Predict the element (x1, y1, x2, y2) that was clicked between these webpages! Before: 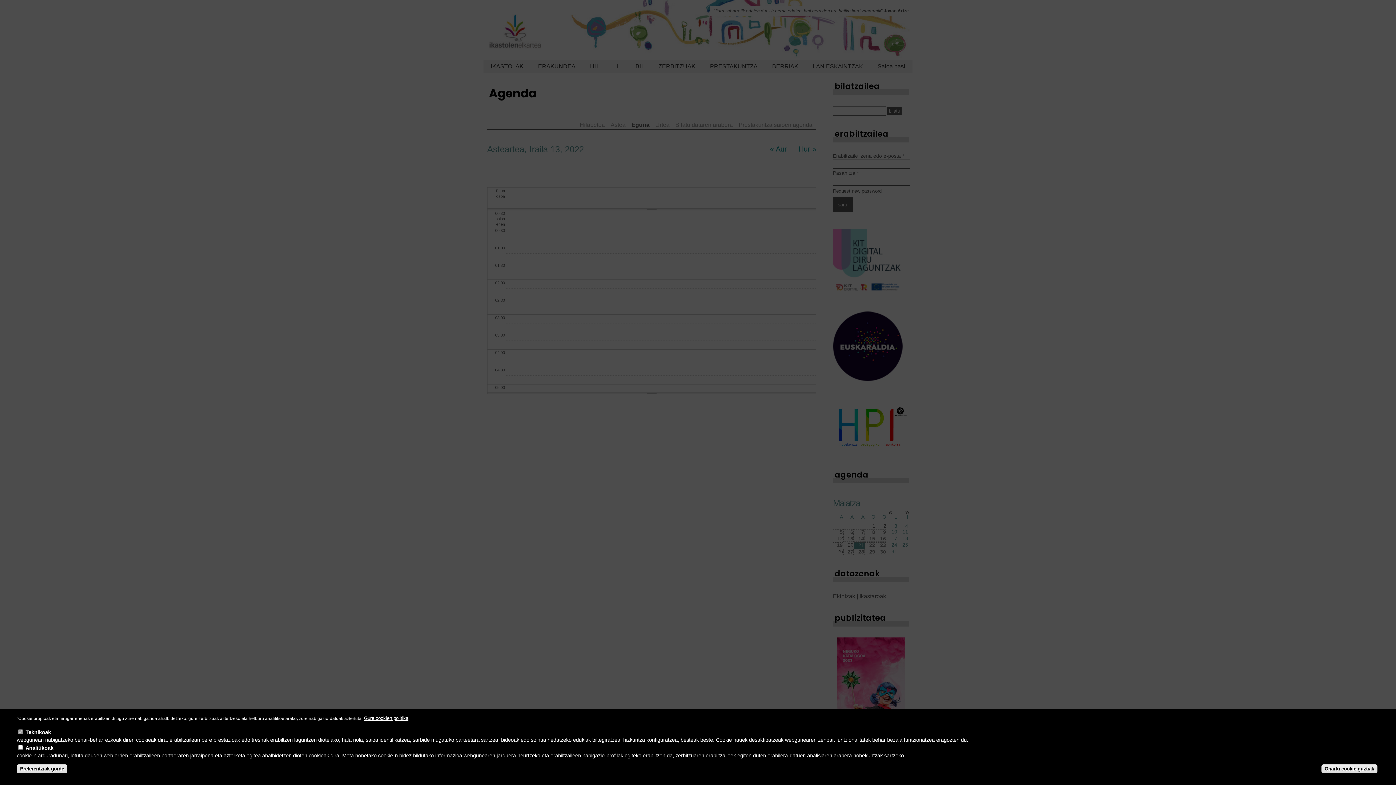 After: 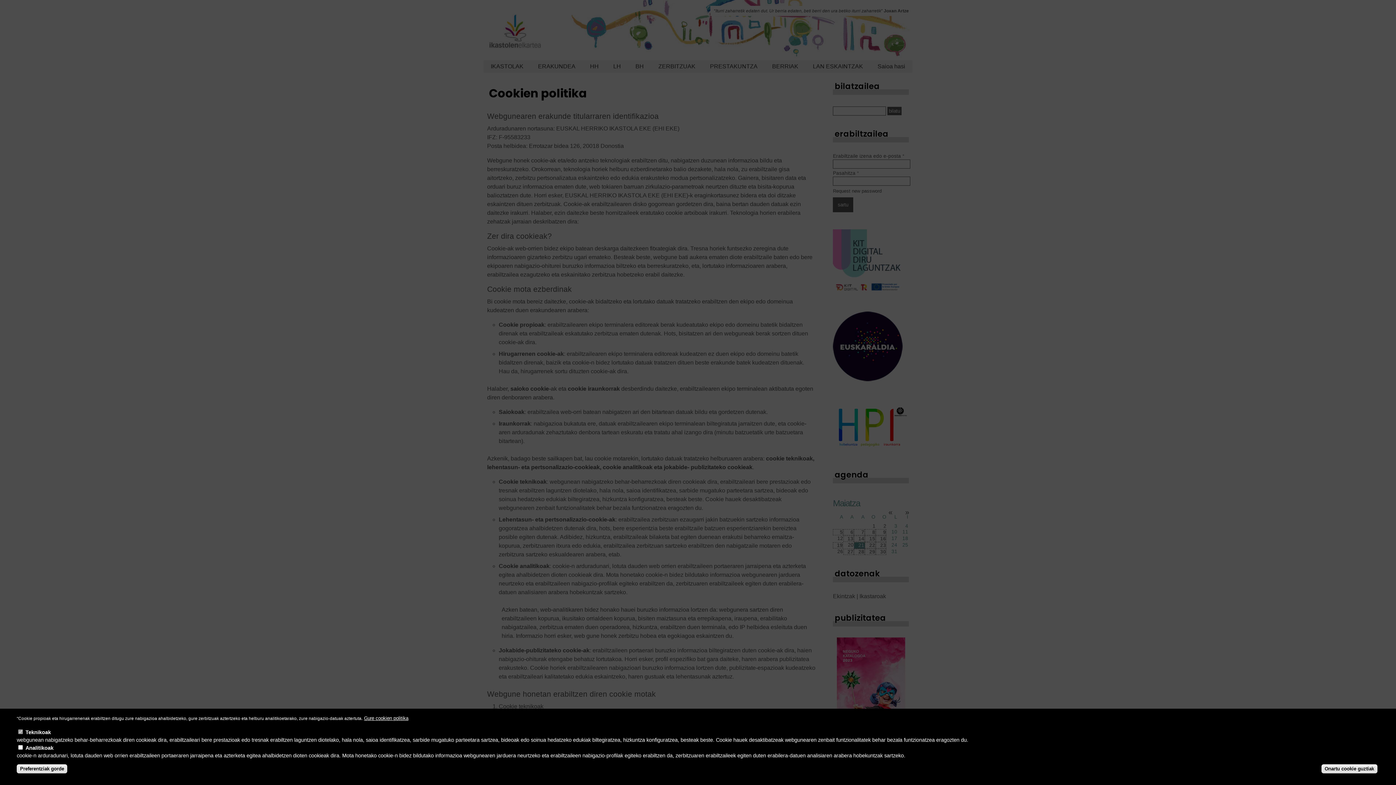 Action: label: Gure cookien politika bbox: (364, 716, 408, 721)